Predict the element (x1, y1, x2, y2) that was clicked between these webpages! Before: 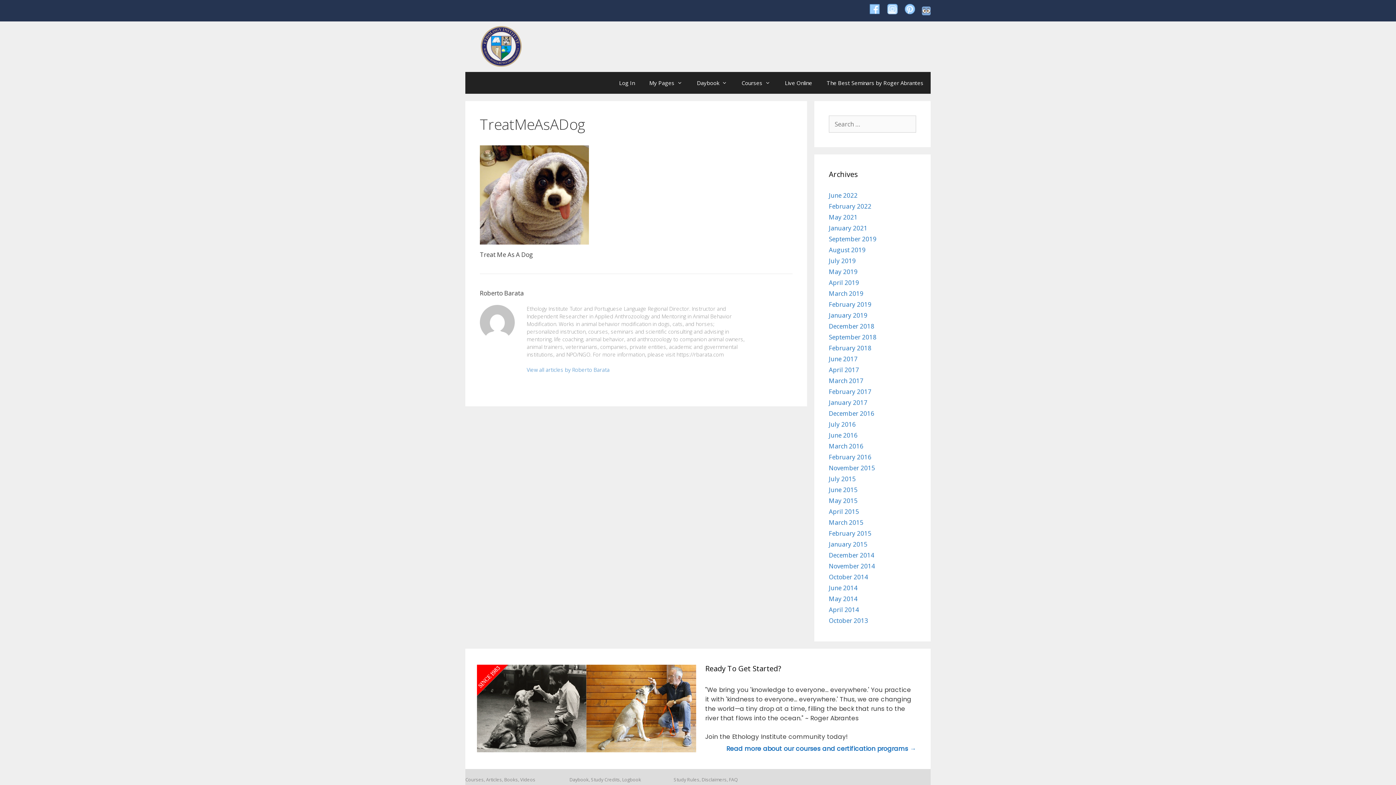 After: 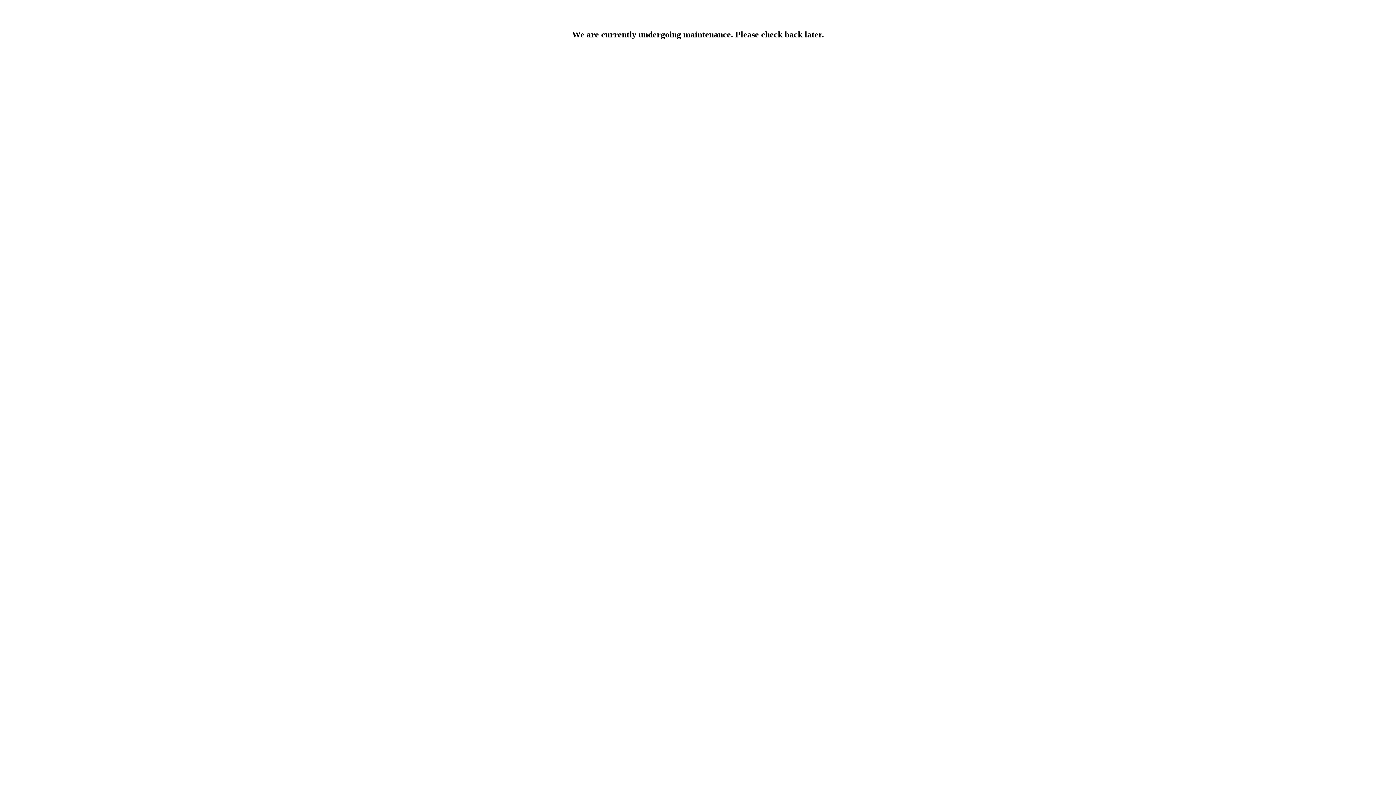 Action: bbox: (734, 71, 777, 93) label: Courses